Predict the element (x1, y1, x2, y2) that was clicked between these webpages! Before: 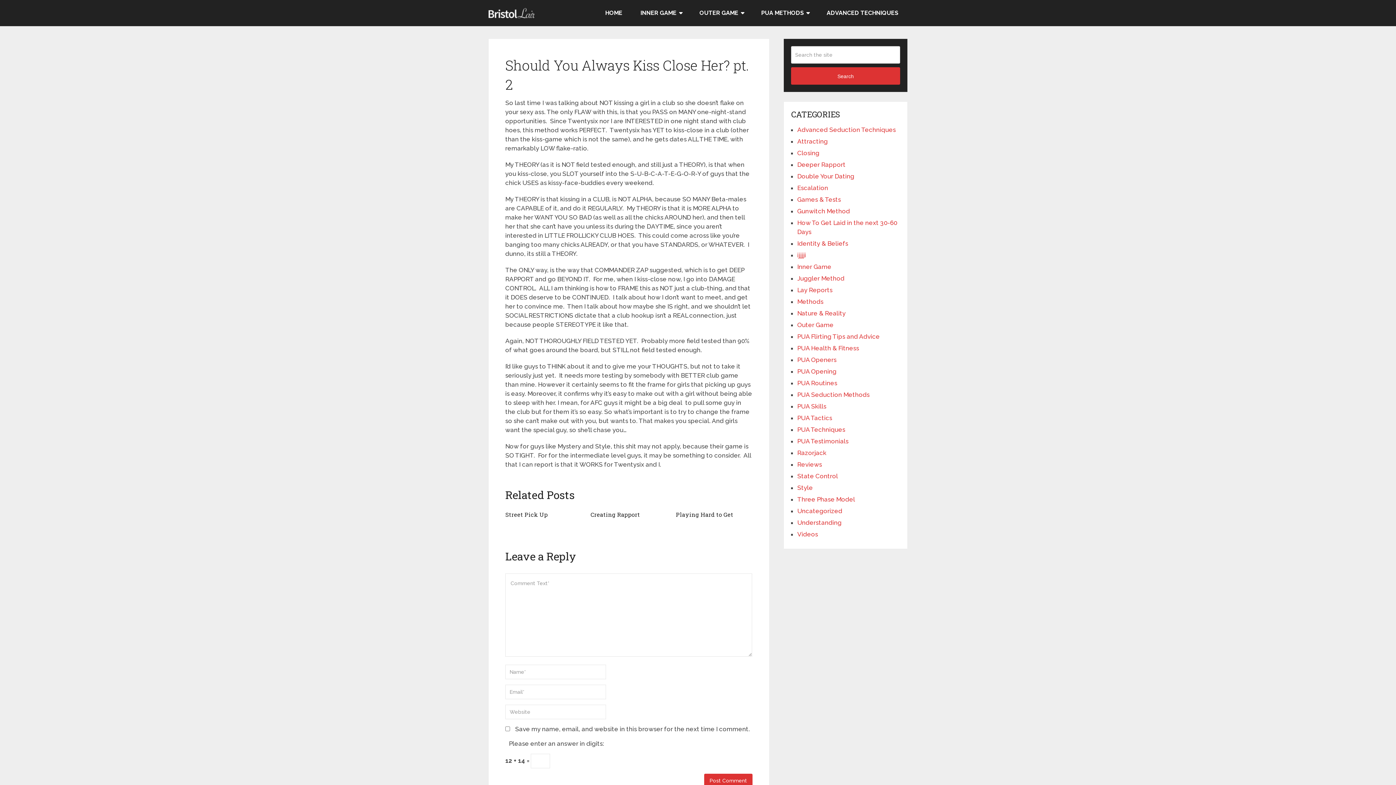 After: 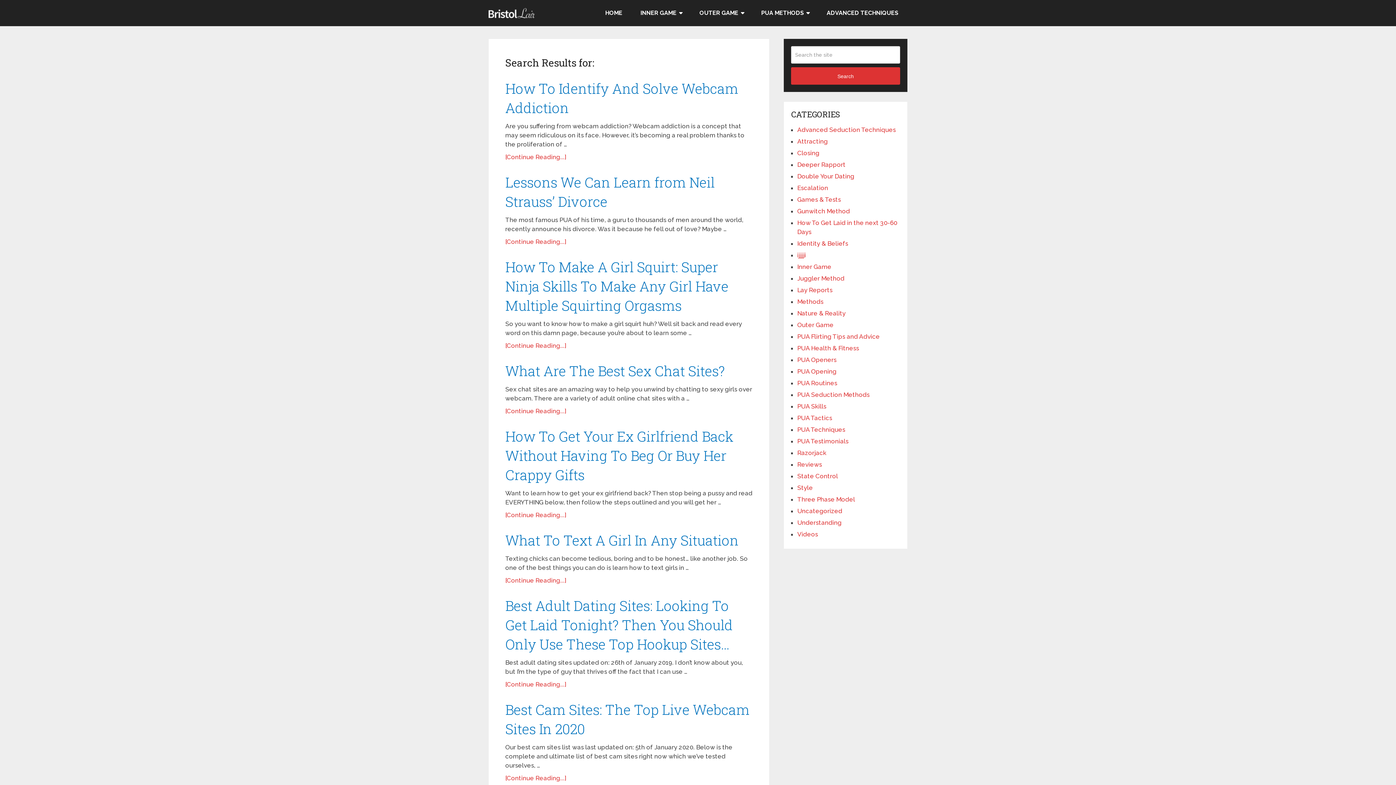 Action: bbox: (791, 67, 900, 84) label: Search